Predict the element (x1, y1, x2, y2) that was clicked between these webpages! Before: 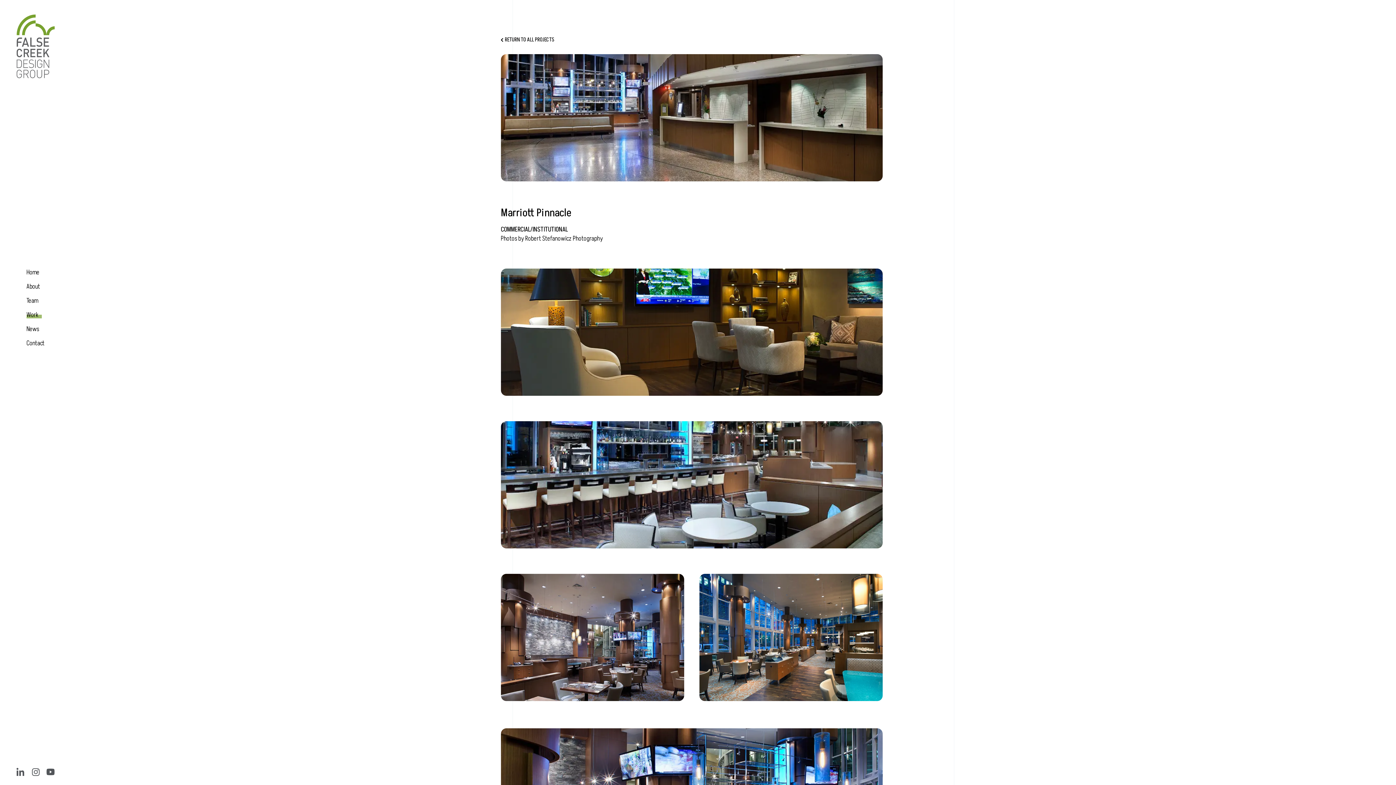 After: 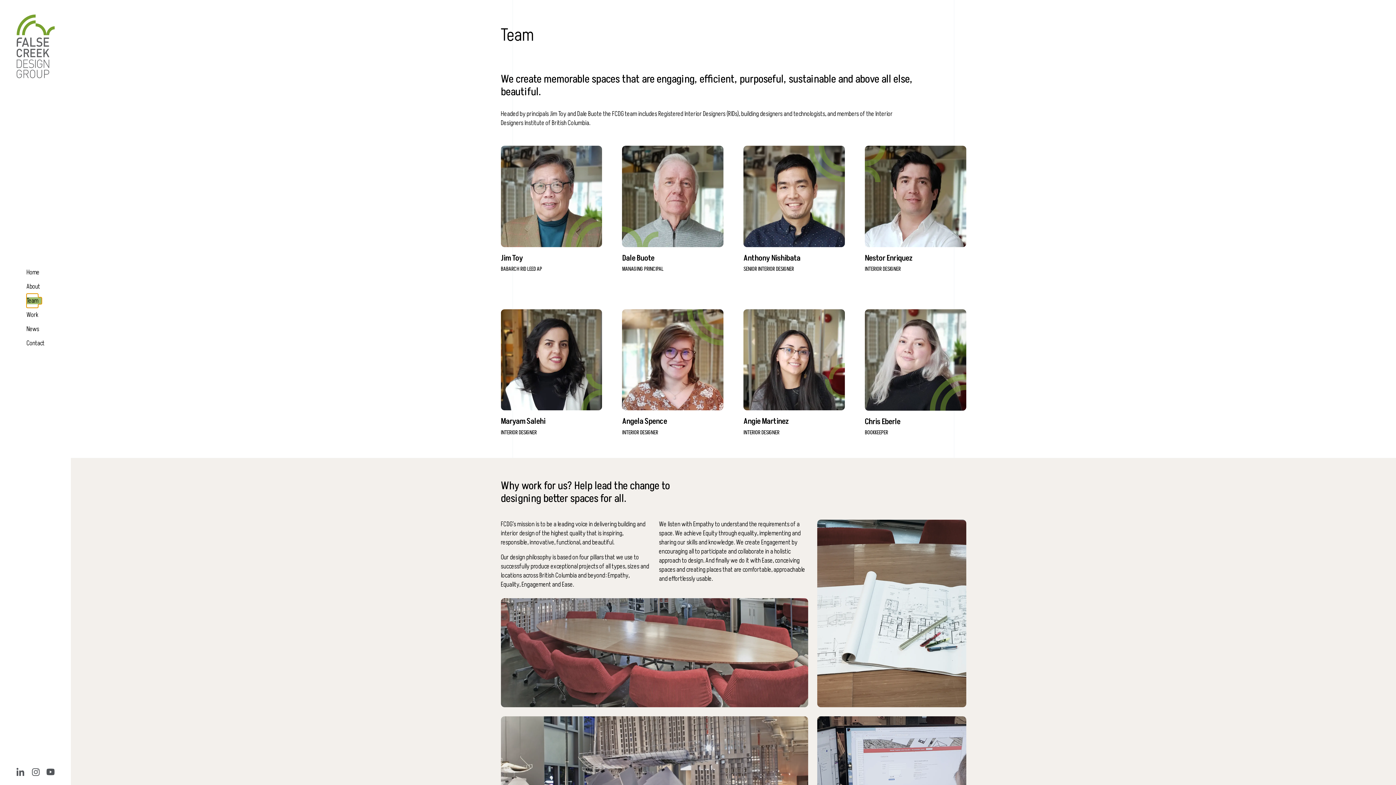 Action: bbox: (26, 290, 44, 304) label: Team